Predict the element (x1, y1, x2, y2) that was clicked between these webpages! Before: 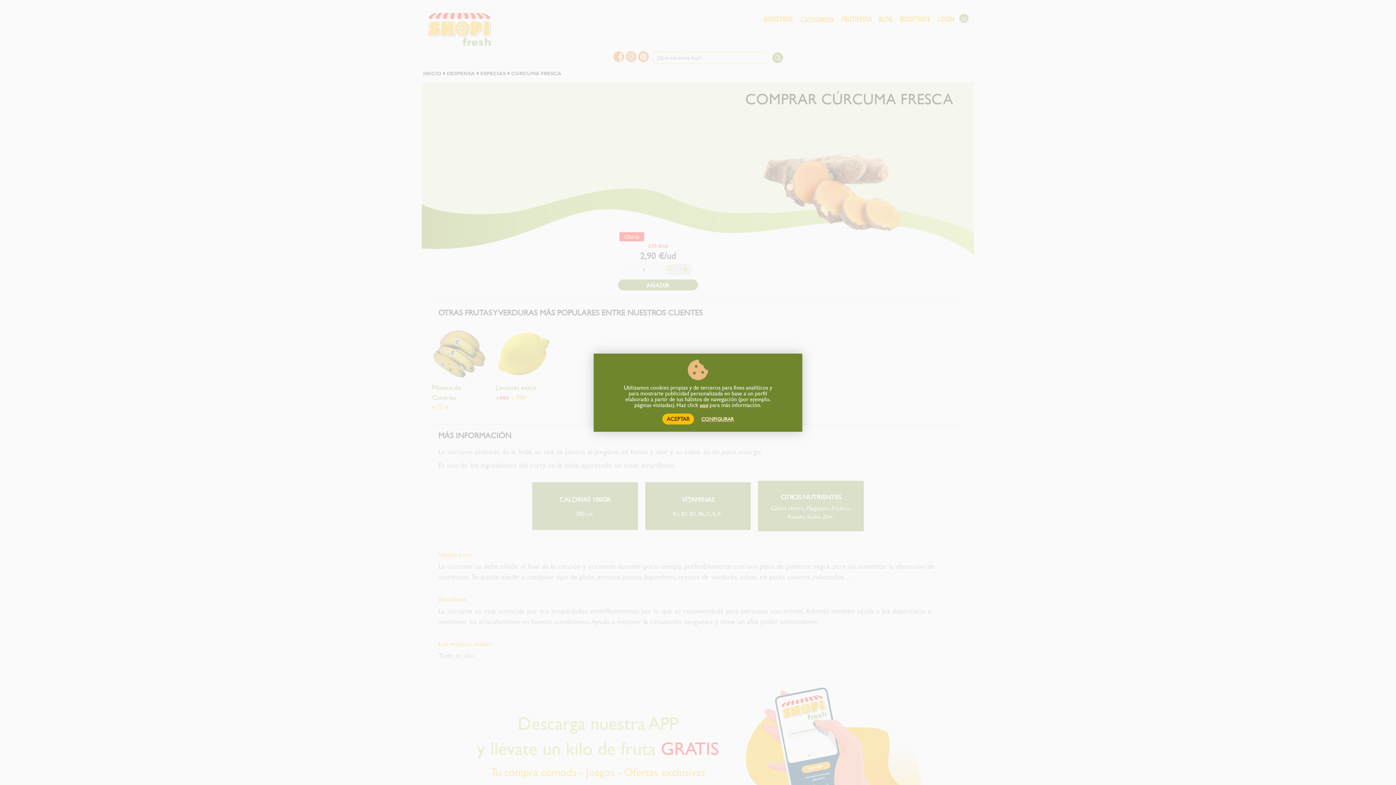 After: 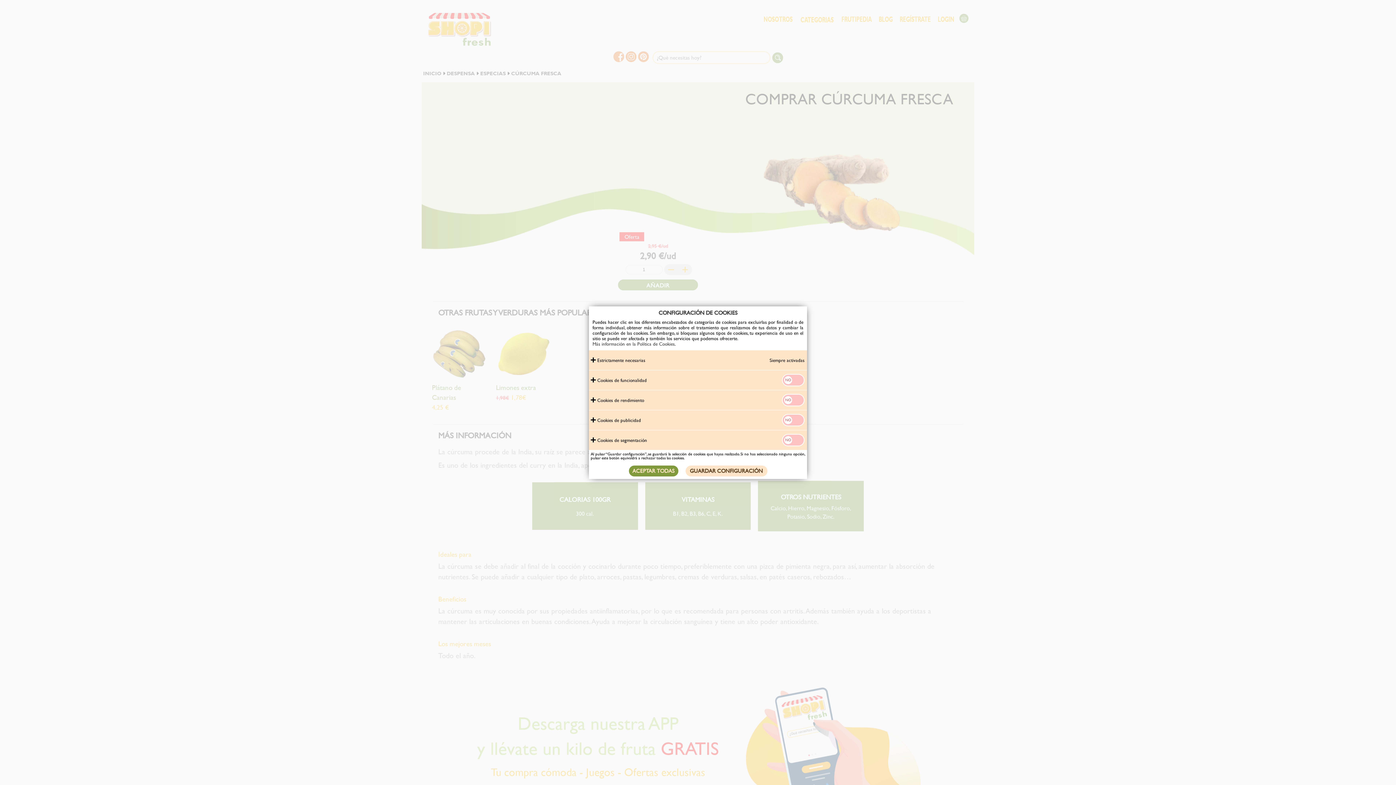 Action: bbox: (701, 416, 733, 422) label: CONFIGURAR